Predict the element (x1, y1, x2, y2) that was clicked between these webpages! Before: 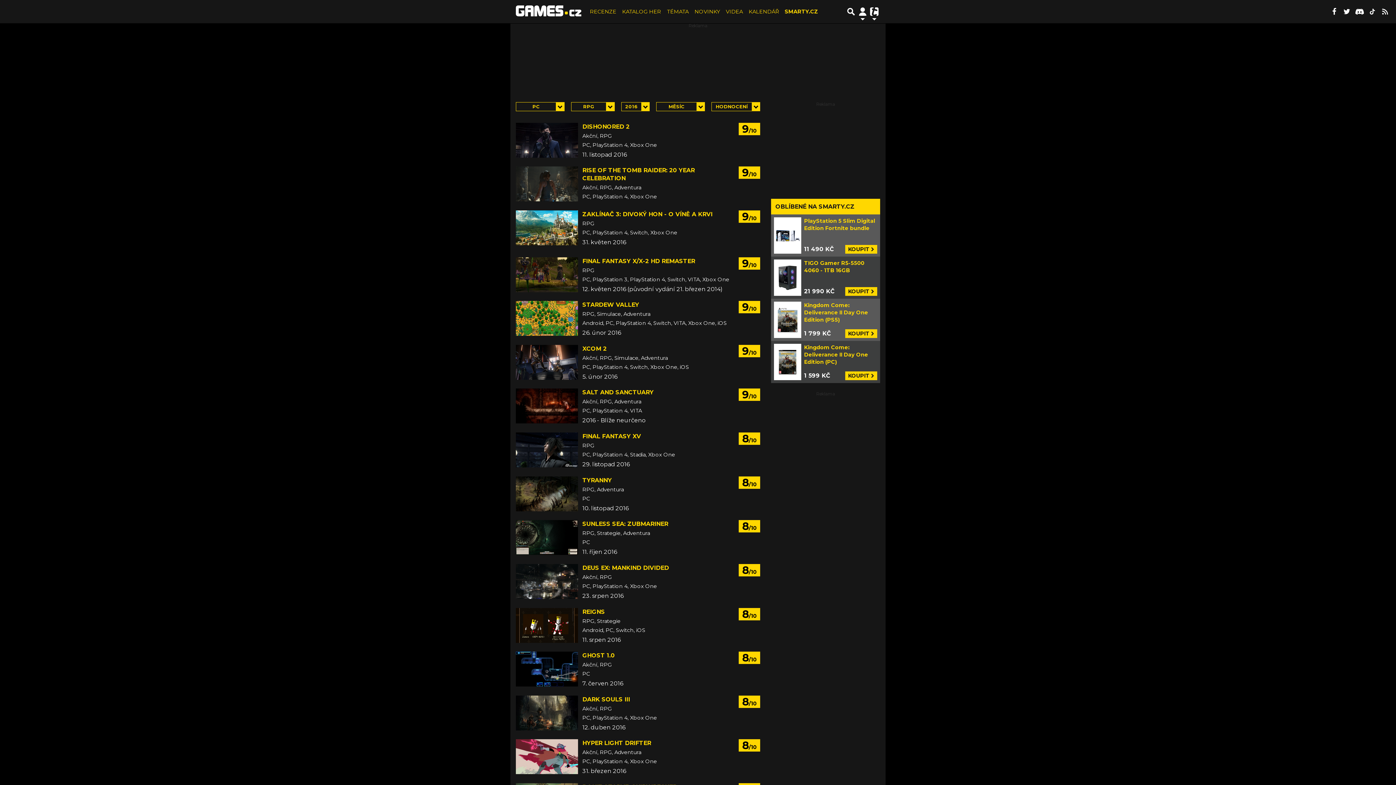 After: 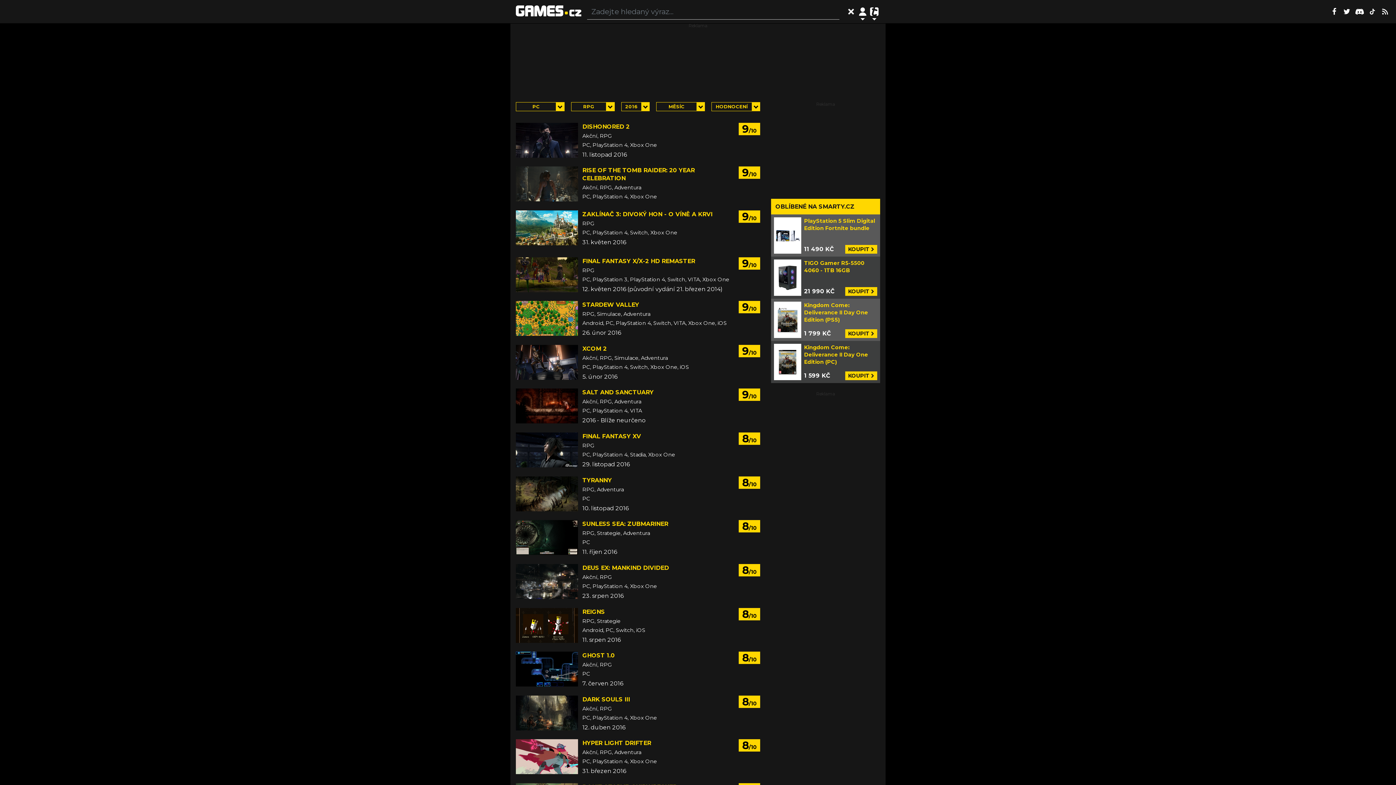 Action: label: Přepnout hledání bbox: (845, 2, 857, 20)